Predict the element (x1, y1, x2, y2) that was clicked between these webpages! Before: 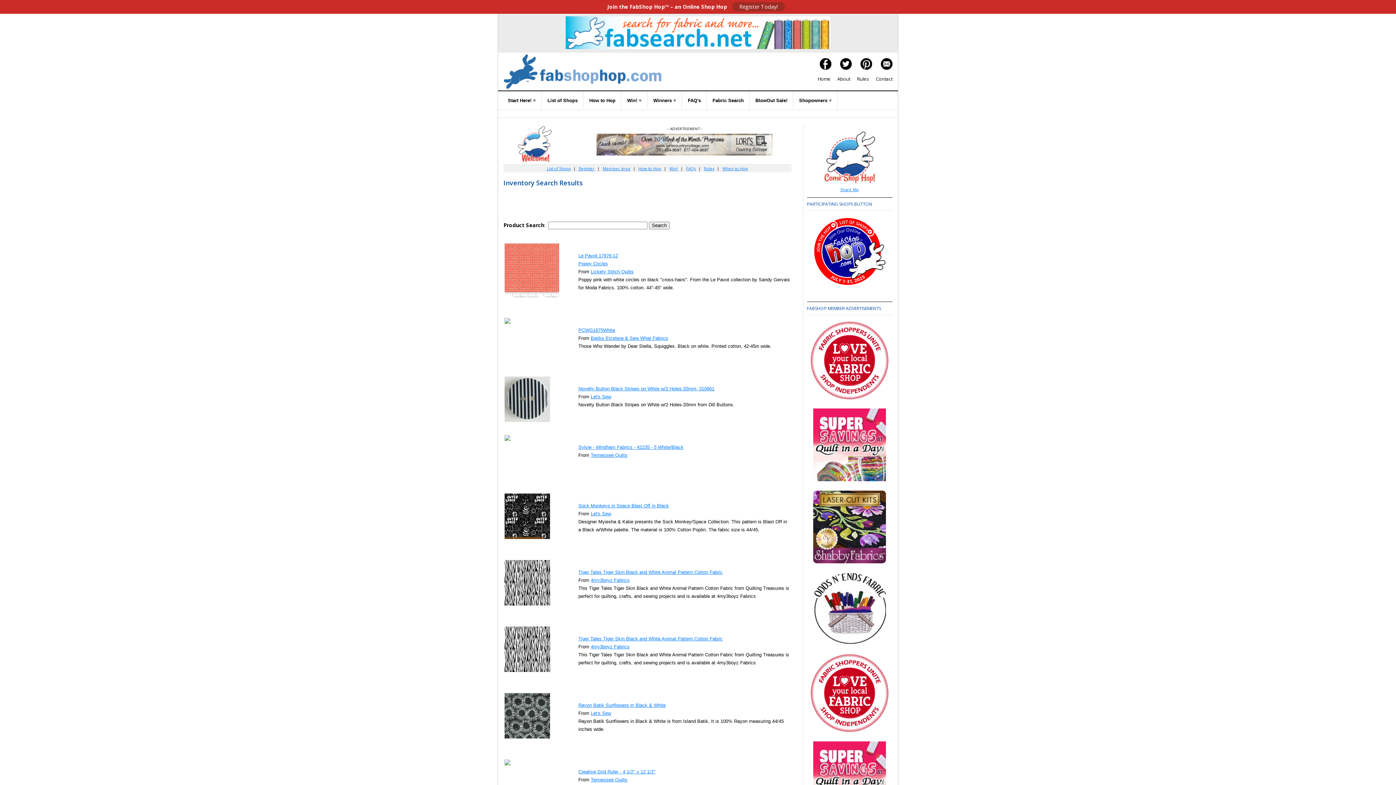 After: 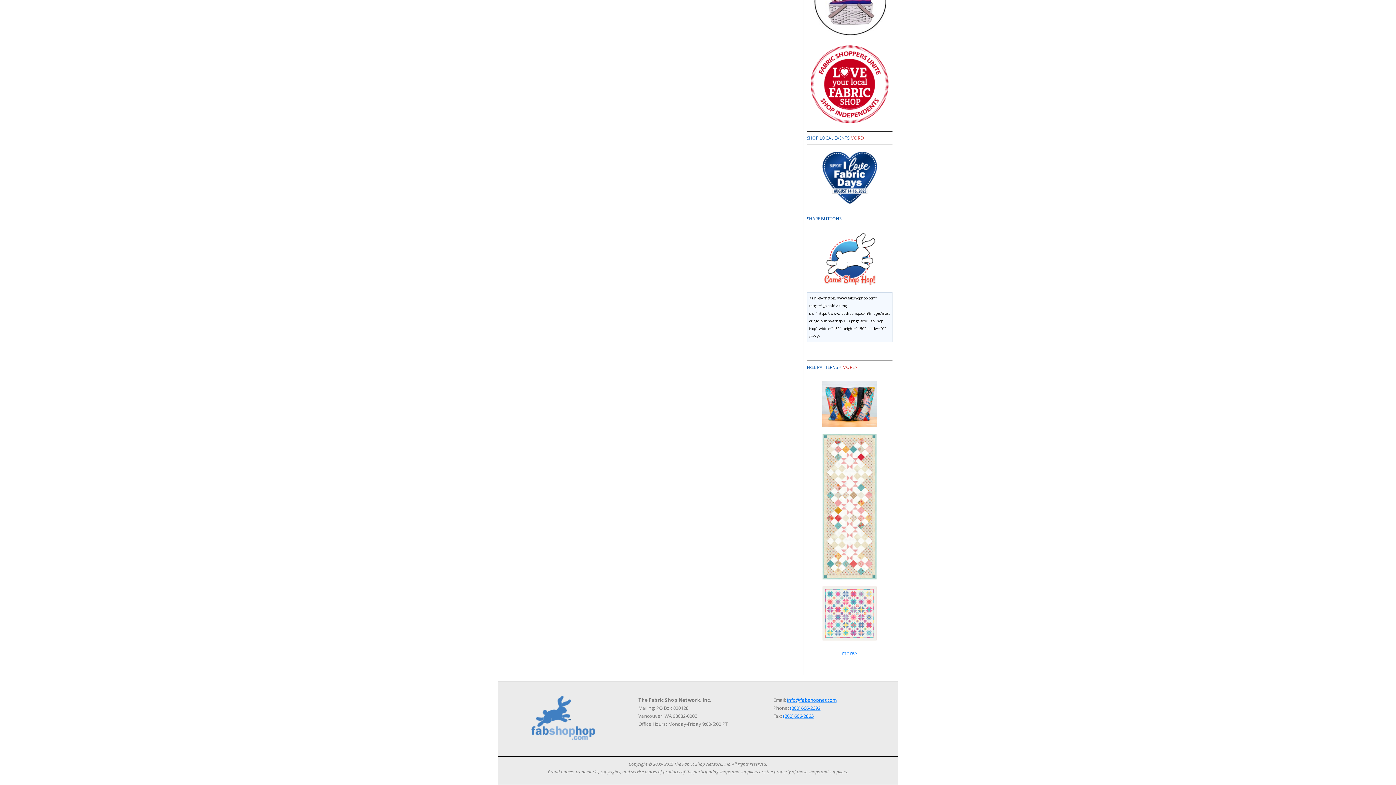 Action: label: Share Me bbox: (840, 186, 859, 192)